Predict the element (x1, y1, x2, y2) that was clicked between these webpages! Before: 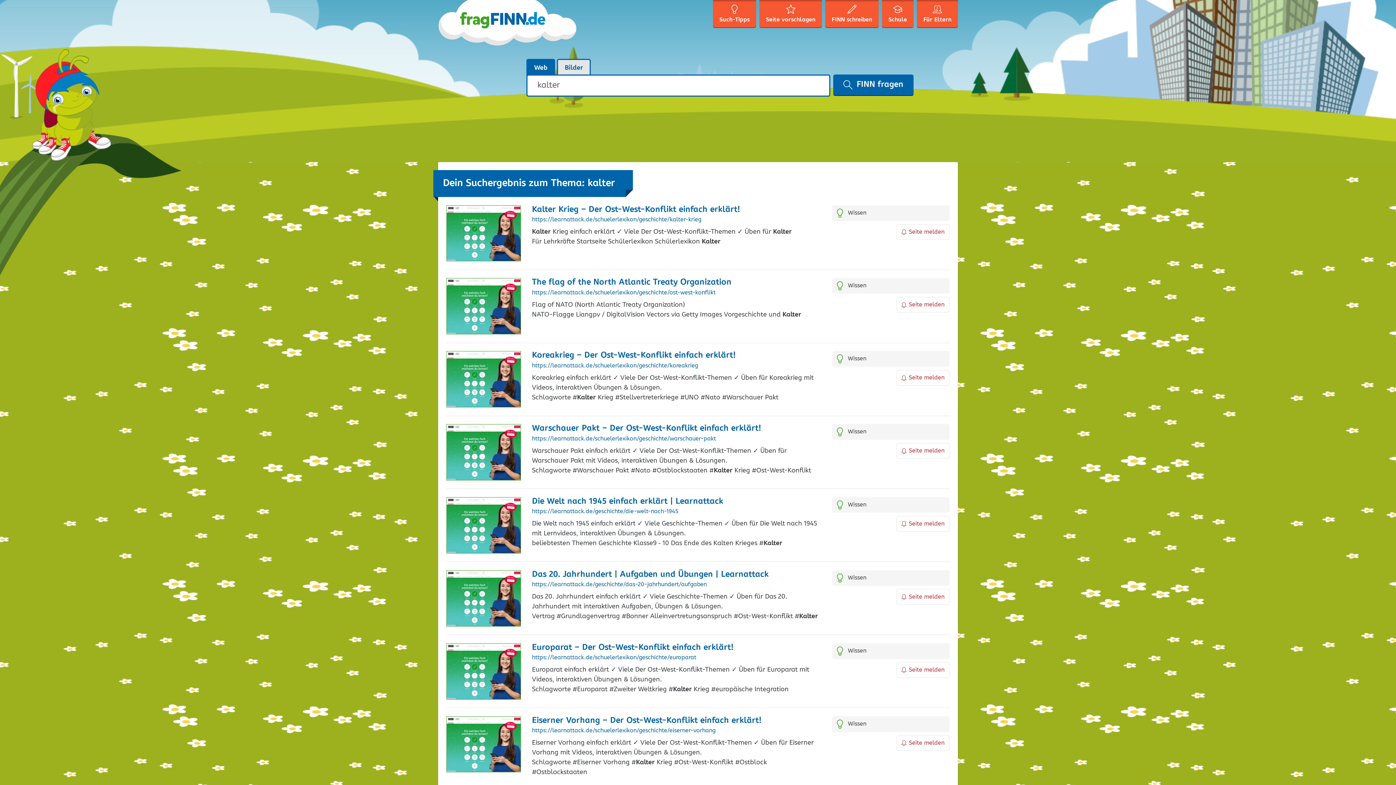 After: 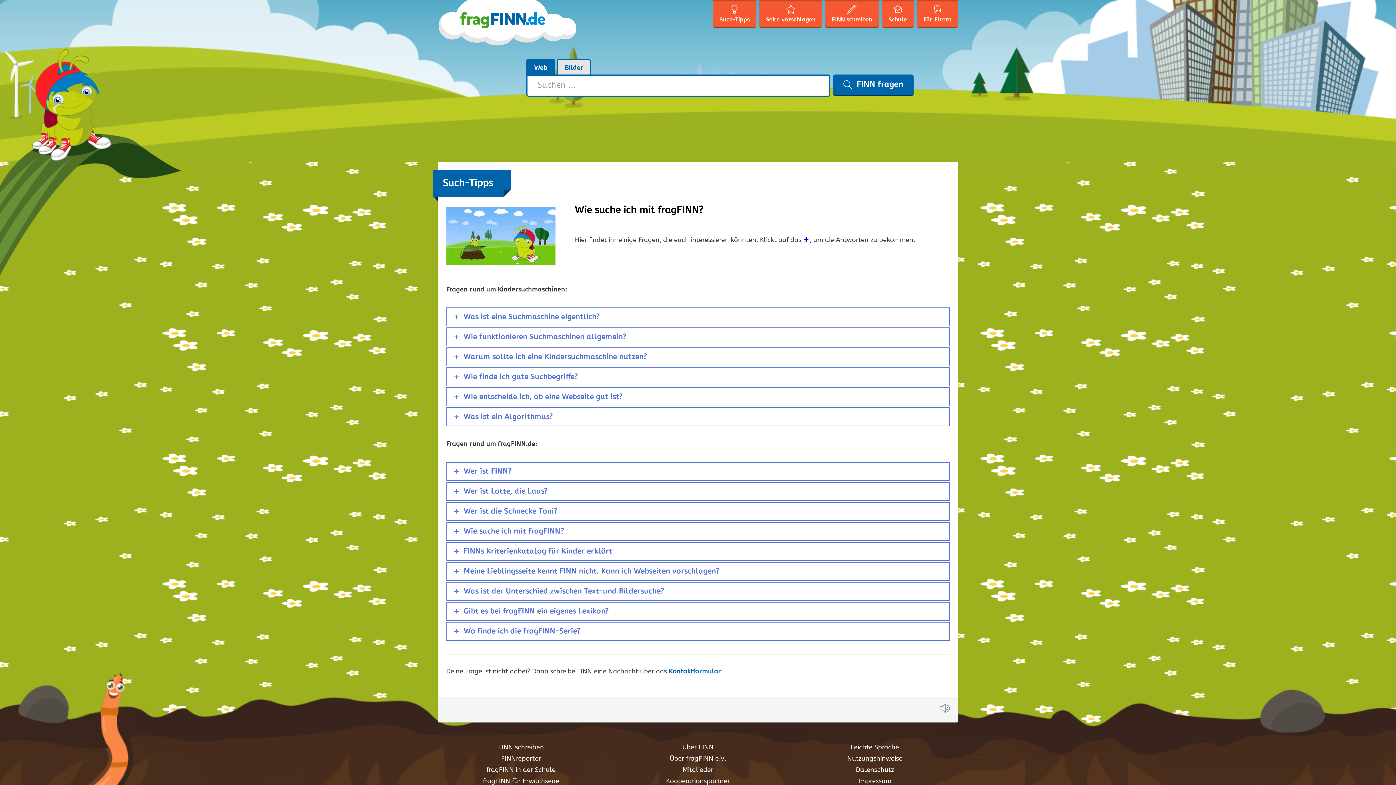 Action: label: Such-Tipps bbox: (713, 1, 756, 27)